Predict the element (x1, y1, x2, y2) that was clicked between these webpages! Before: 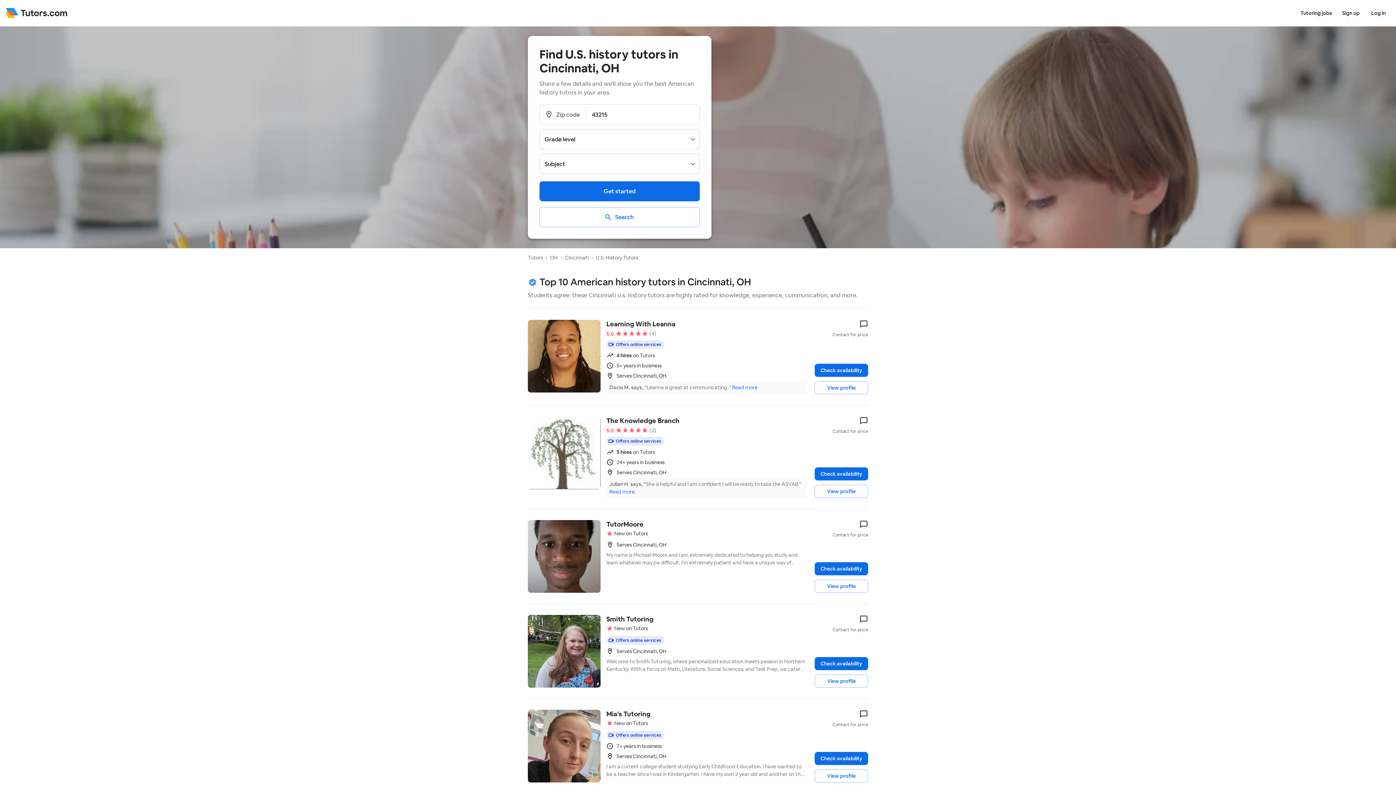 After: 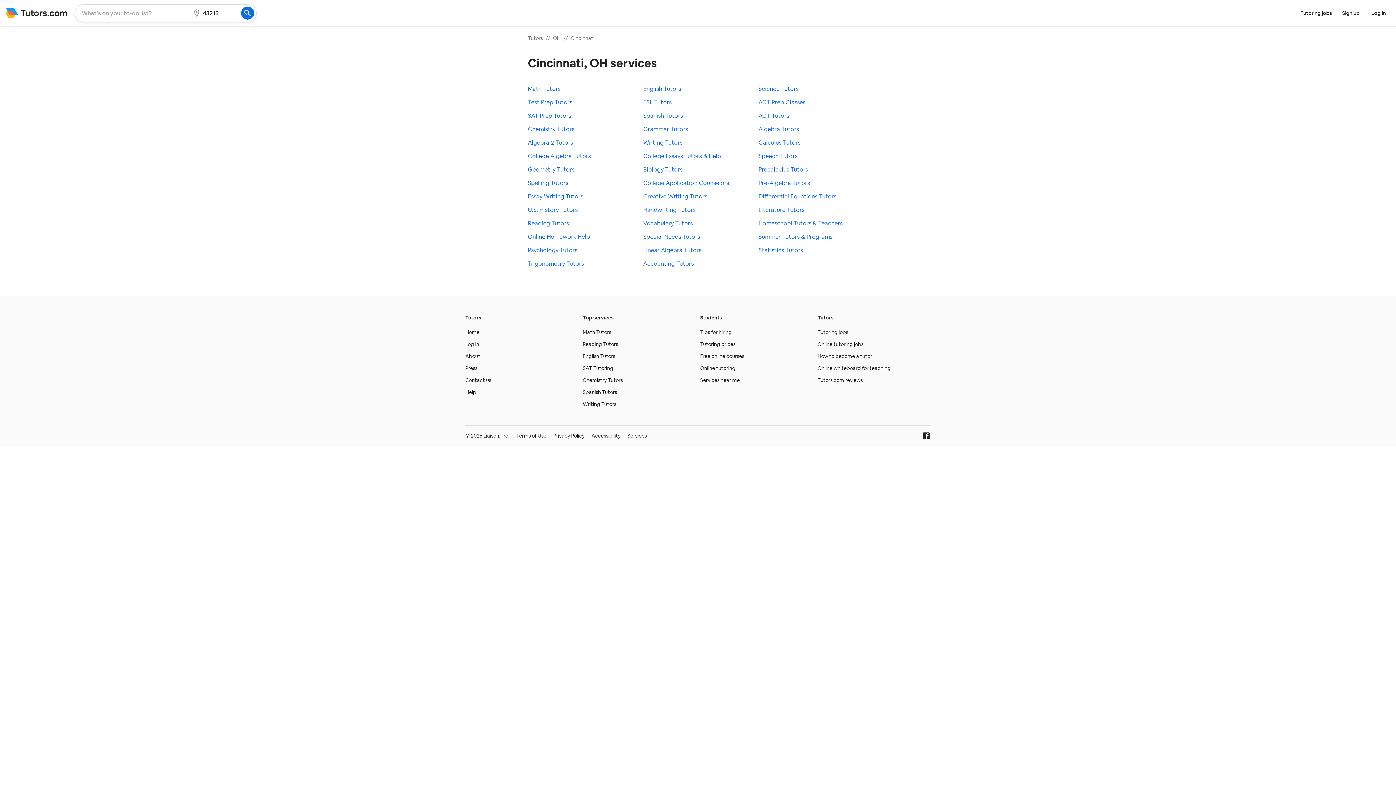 Action: bbox: (565, 254, 588, 261) label: Cincinnati